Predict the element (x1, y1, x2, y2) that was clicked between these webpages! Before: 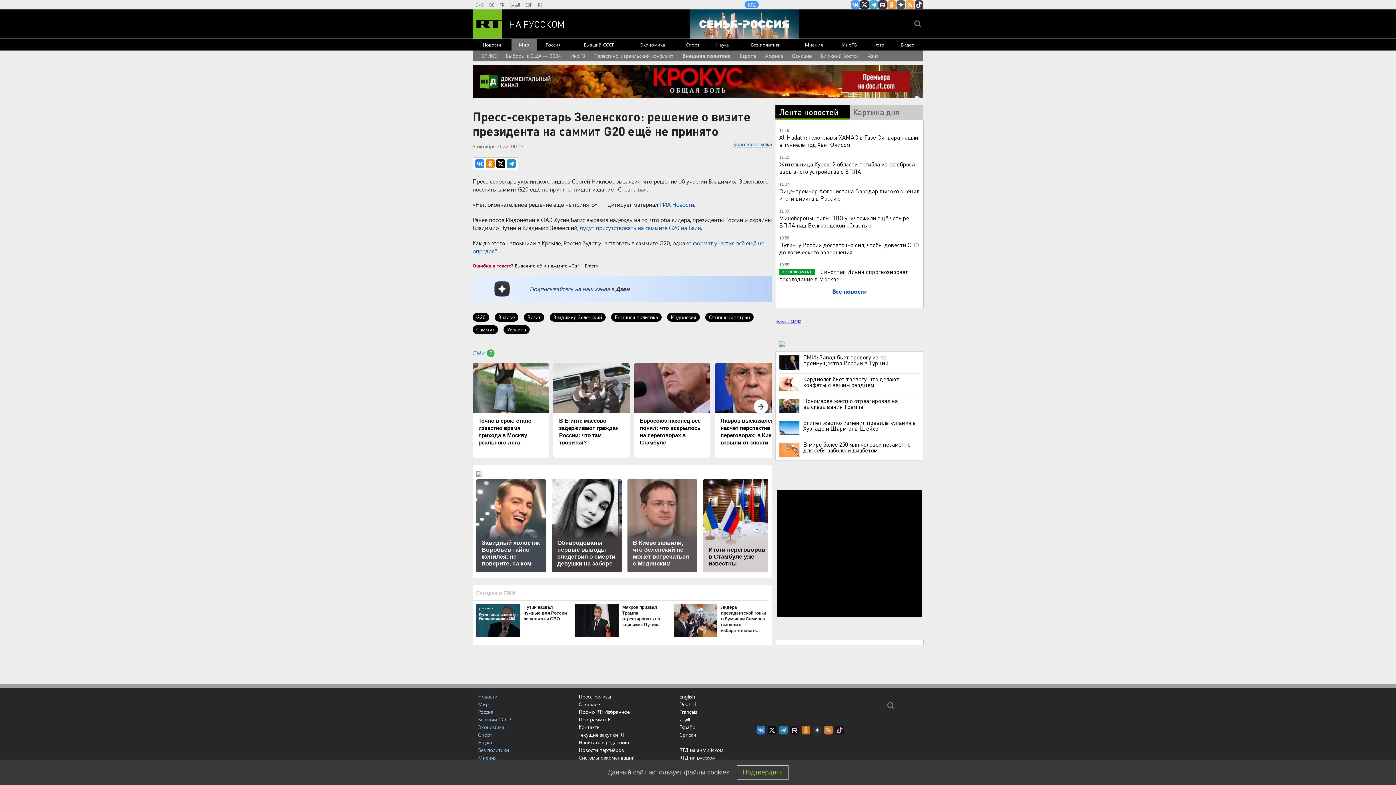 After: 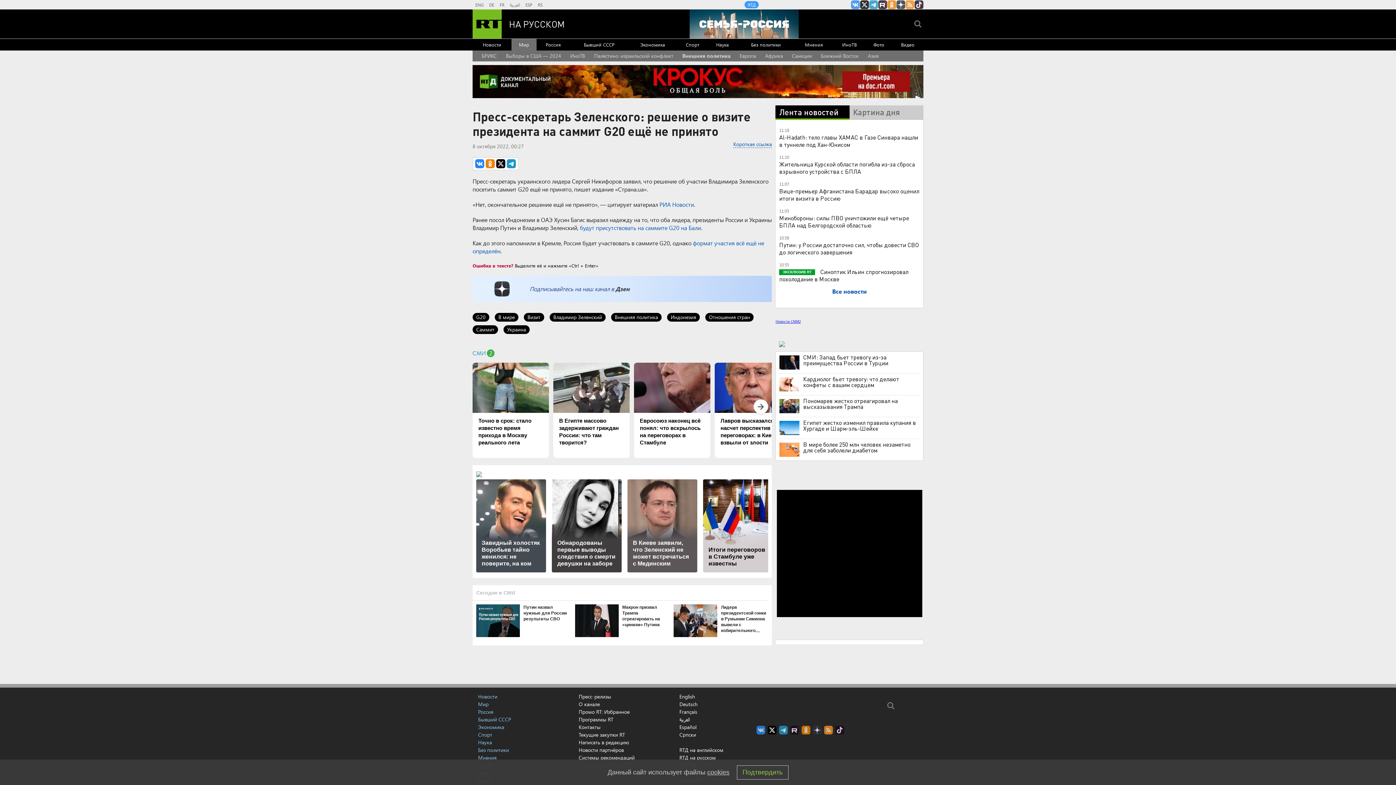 Action: bbox: (768, 726, 776, 735) label: Twitter RT Russian